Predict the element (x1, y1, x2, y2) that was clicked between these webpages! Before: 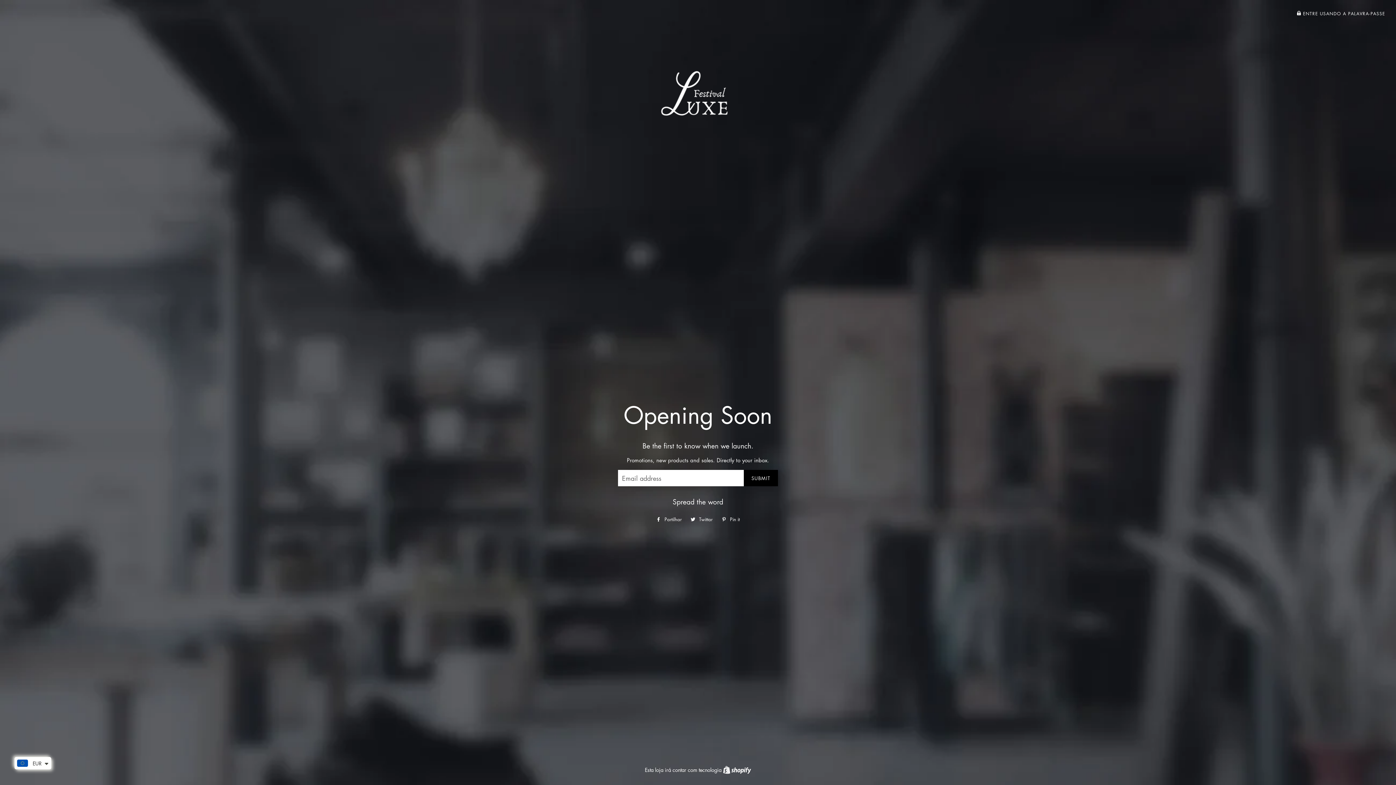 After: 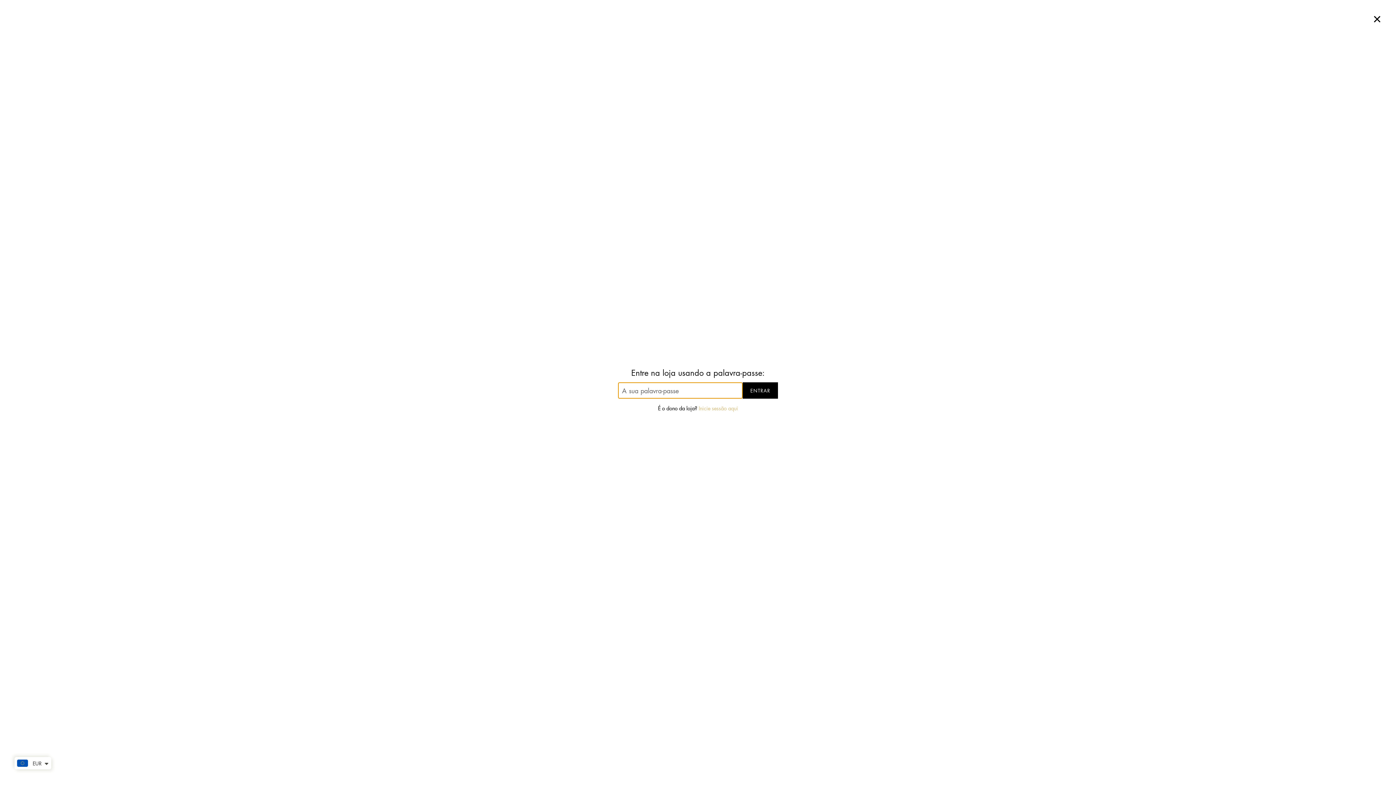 Action: bbox: (1297, 10, 1385, 16) label:  ENTRE USANDO A PALAVRA-PASSE